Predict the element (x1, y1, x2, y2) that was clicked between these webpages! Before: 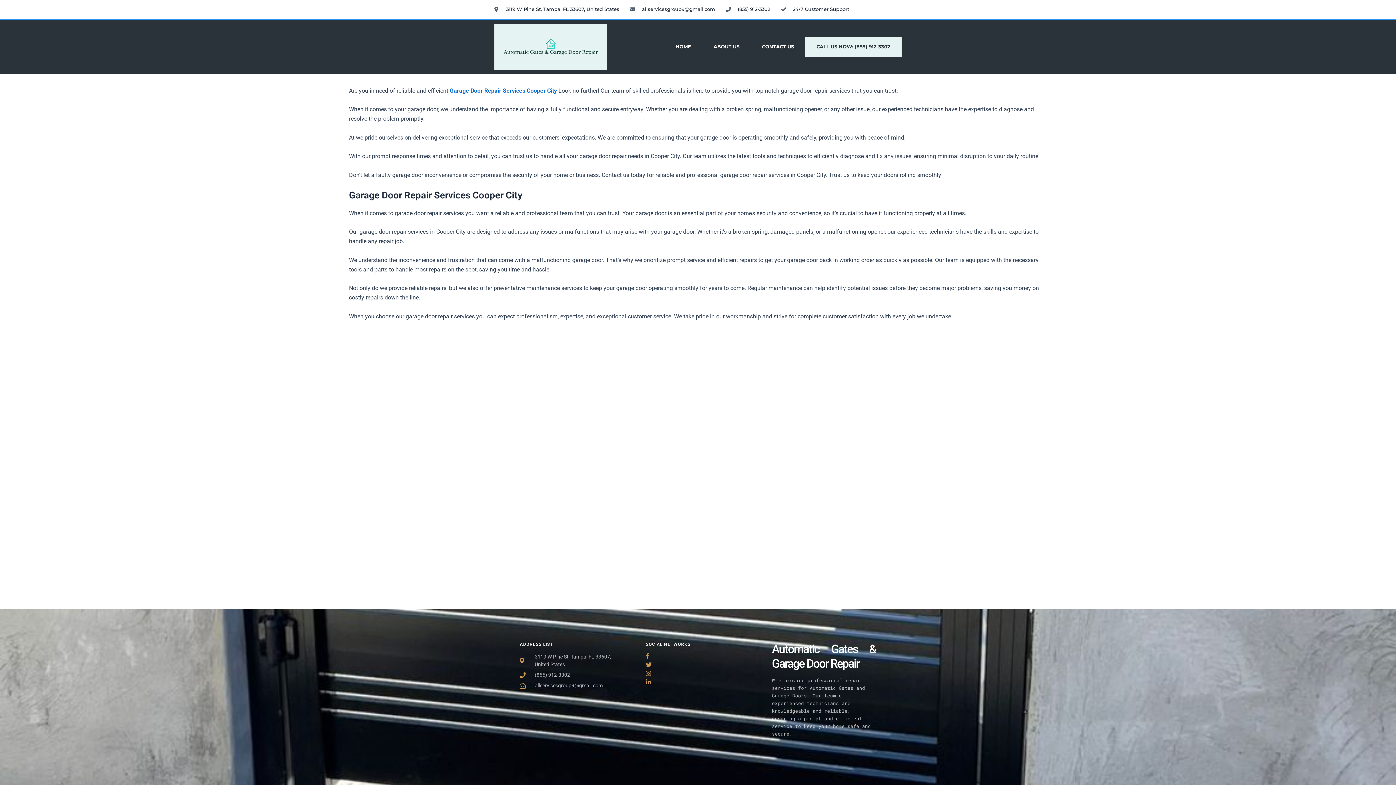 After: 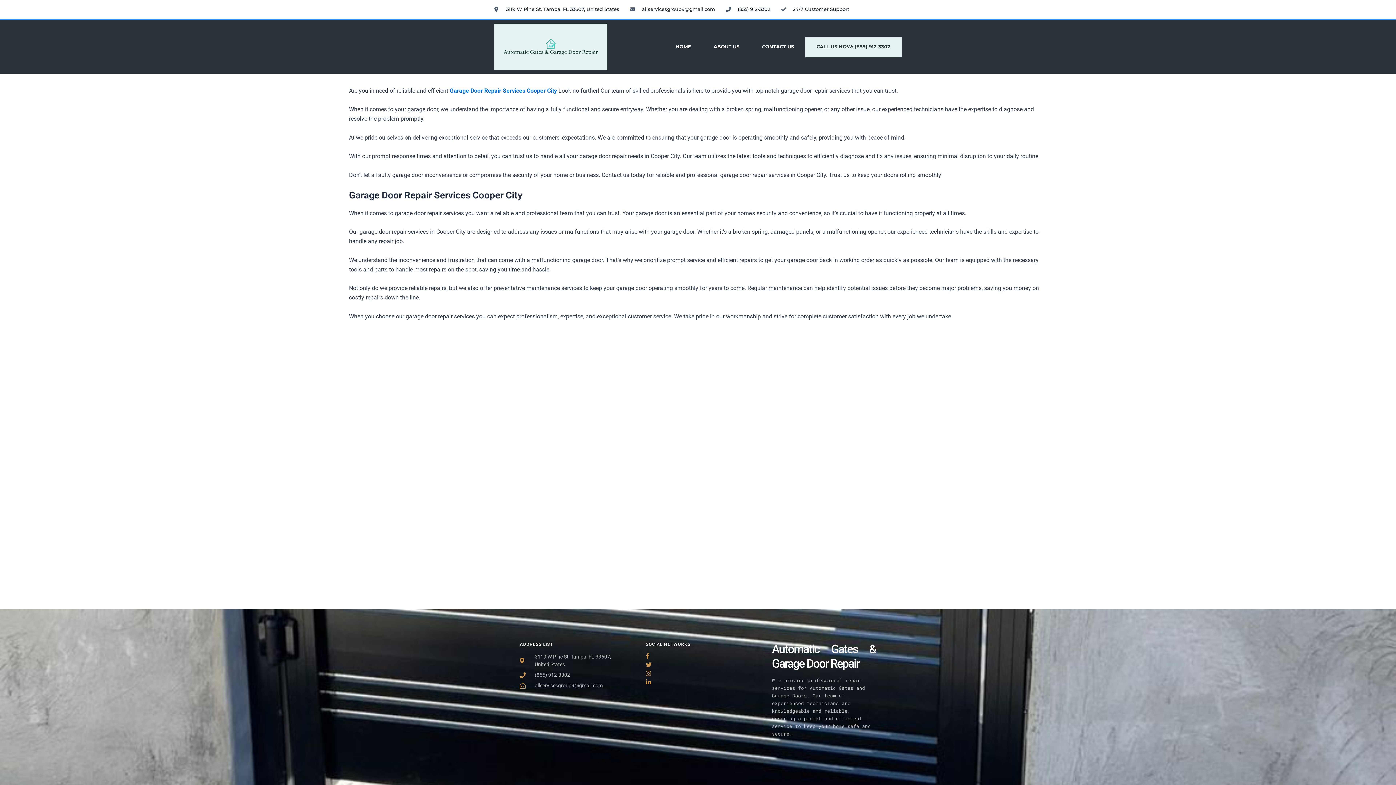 Action: label: CALL US NOW: (855) 912-3302 bbox: (805, 36, 901, 57)